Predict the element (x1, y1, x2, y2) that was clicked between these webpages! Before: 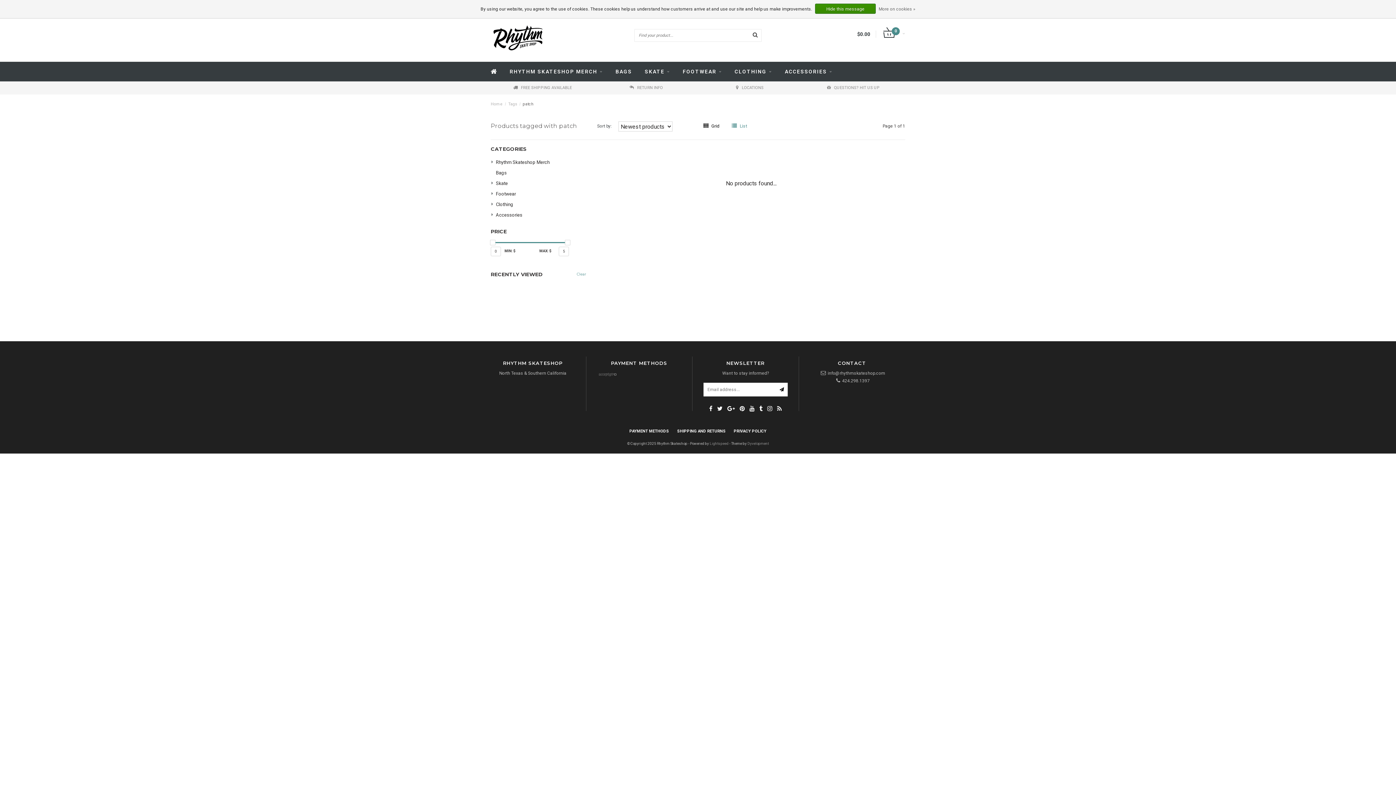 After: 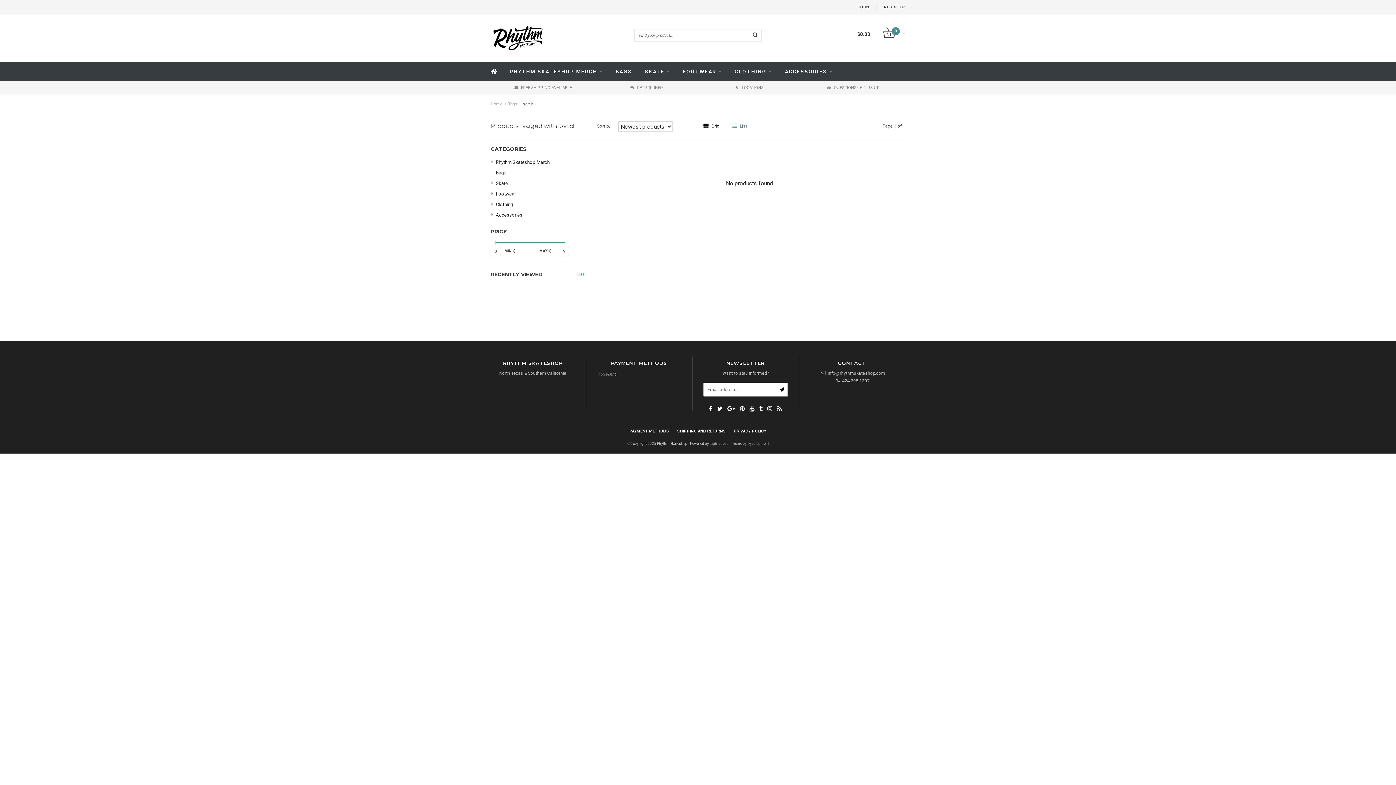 Action: bbox: (731, 121, 747, 132) label:  List